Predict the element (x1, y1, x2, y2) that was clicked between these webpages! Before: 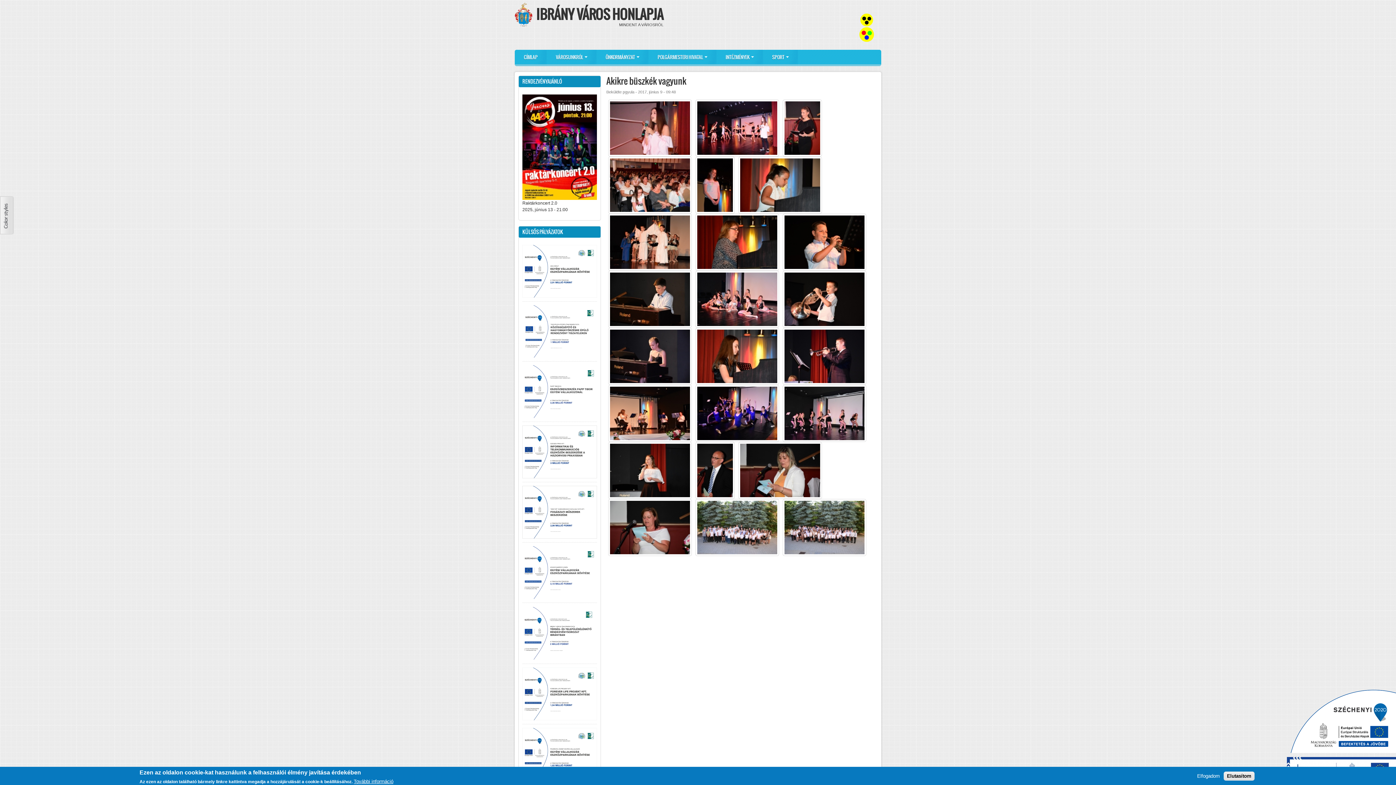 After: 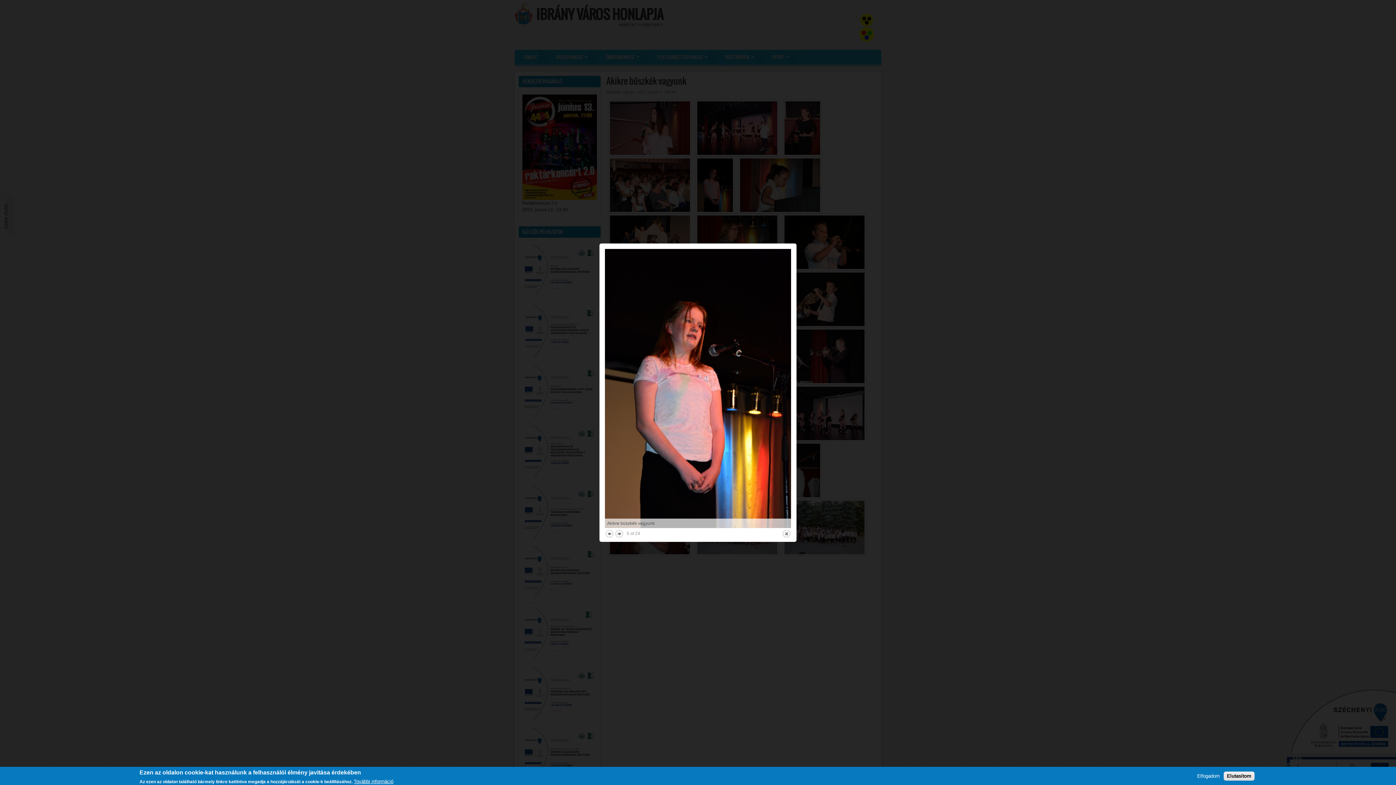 Action: bbox: (695, 209, 734, 215)